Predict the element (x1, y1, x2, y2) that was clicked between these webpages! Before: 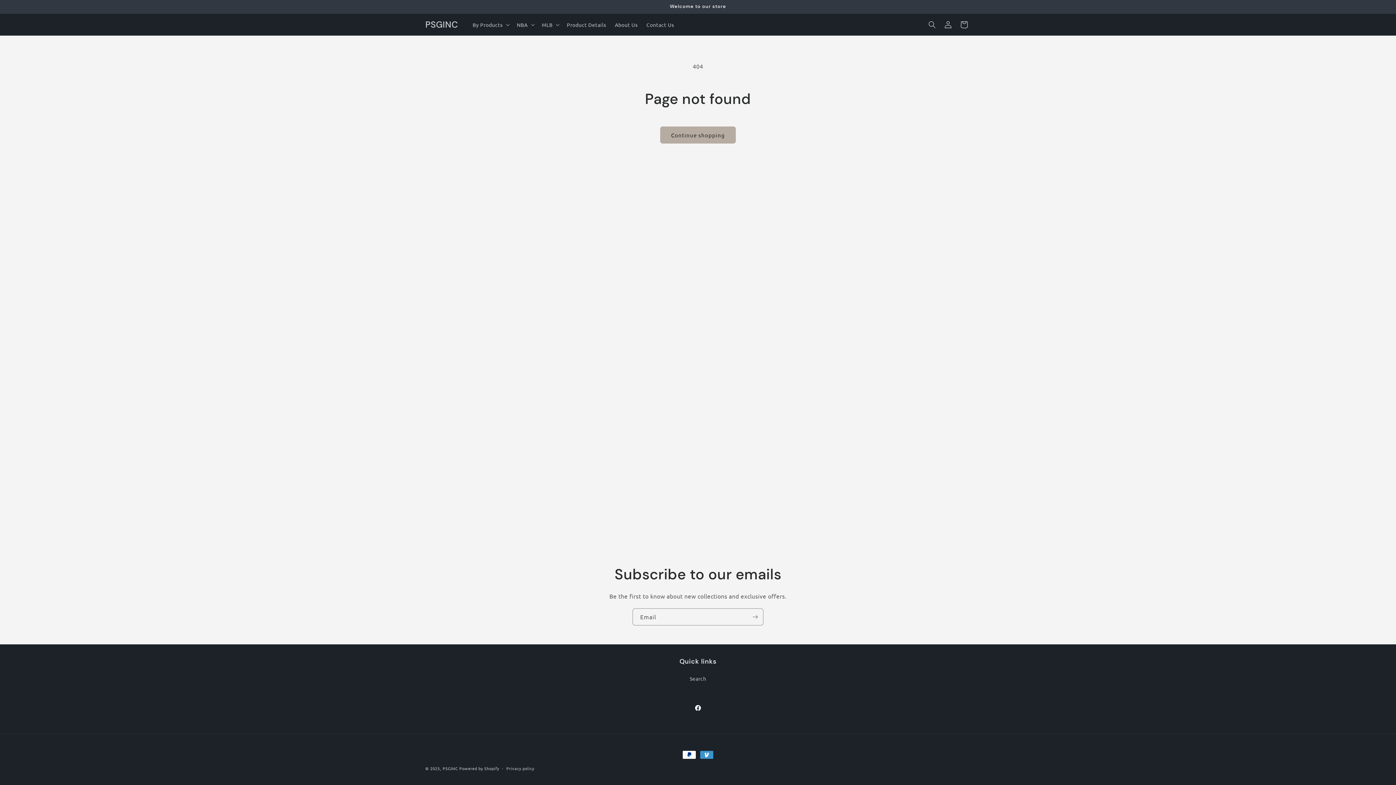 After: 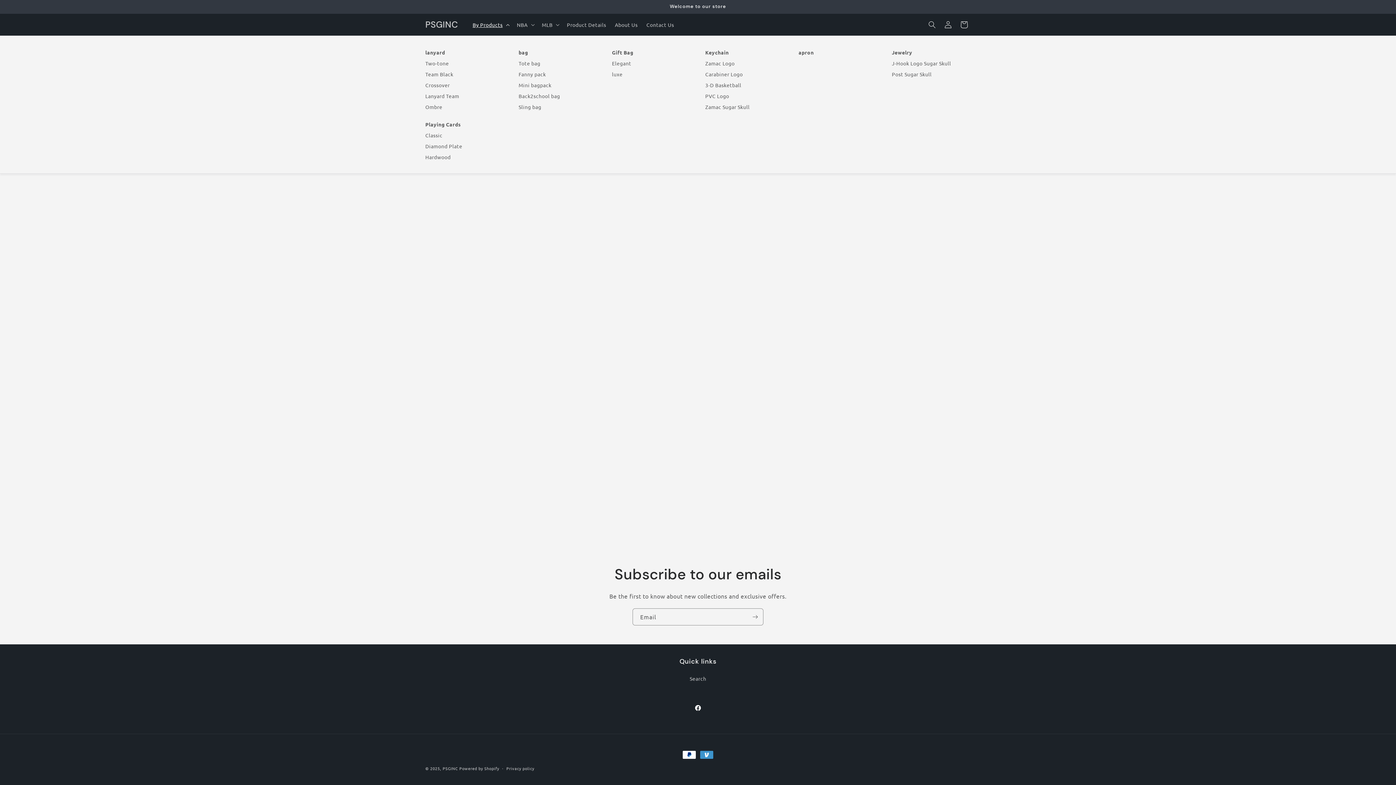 Action: bbox: (468, 17, 512, 32) label: By Products